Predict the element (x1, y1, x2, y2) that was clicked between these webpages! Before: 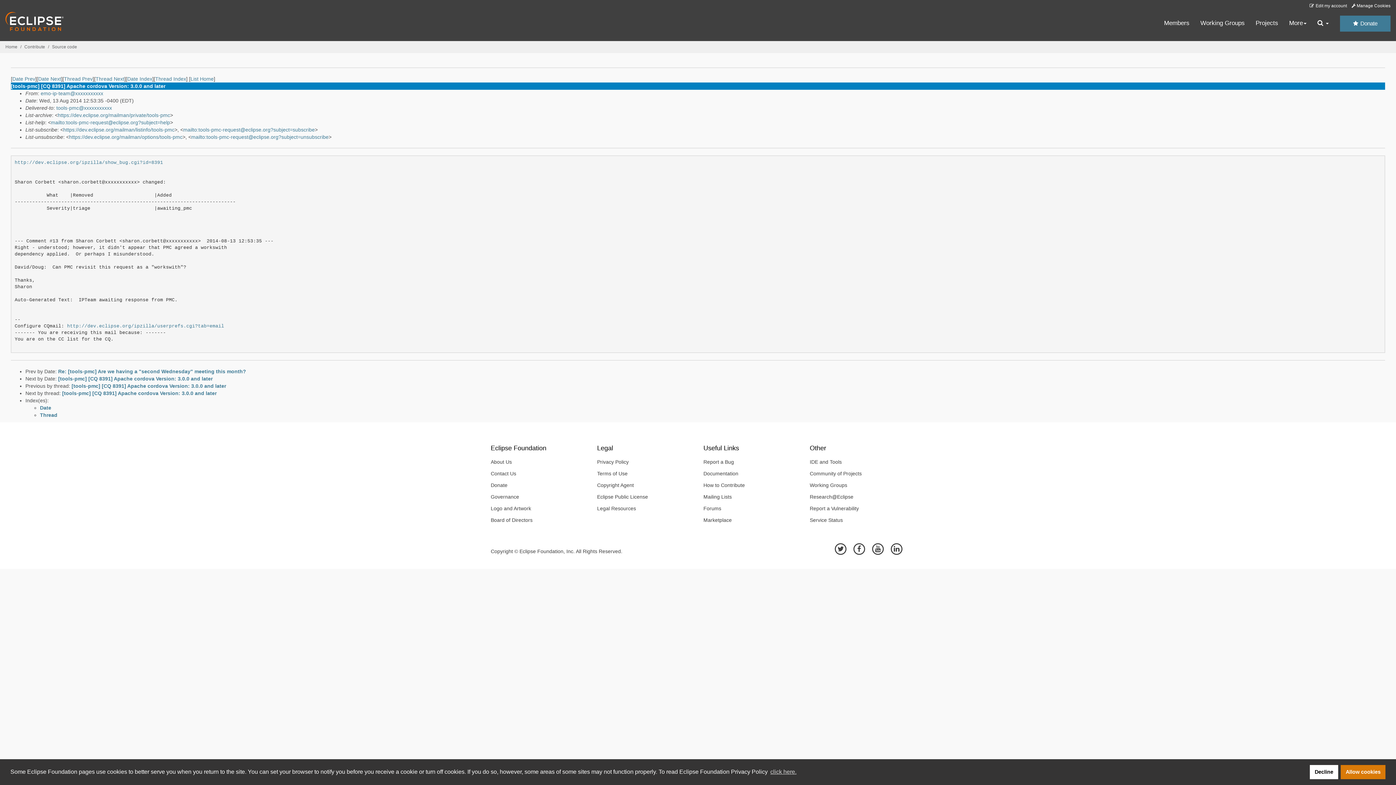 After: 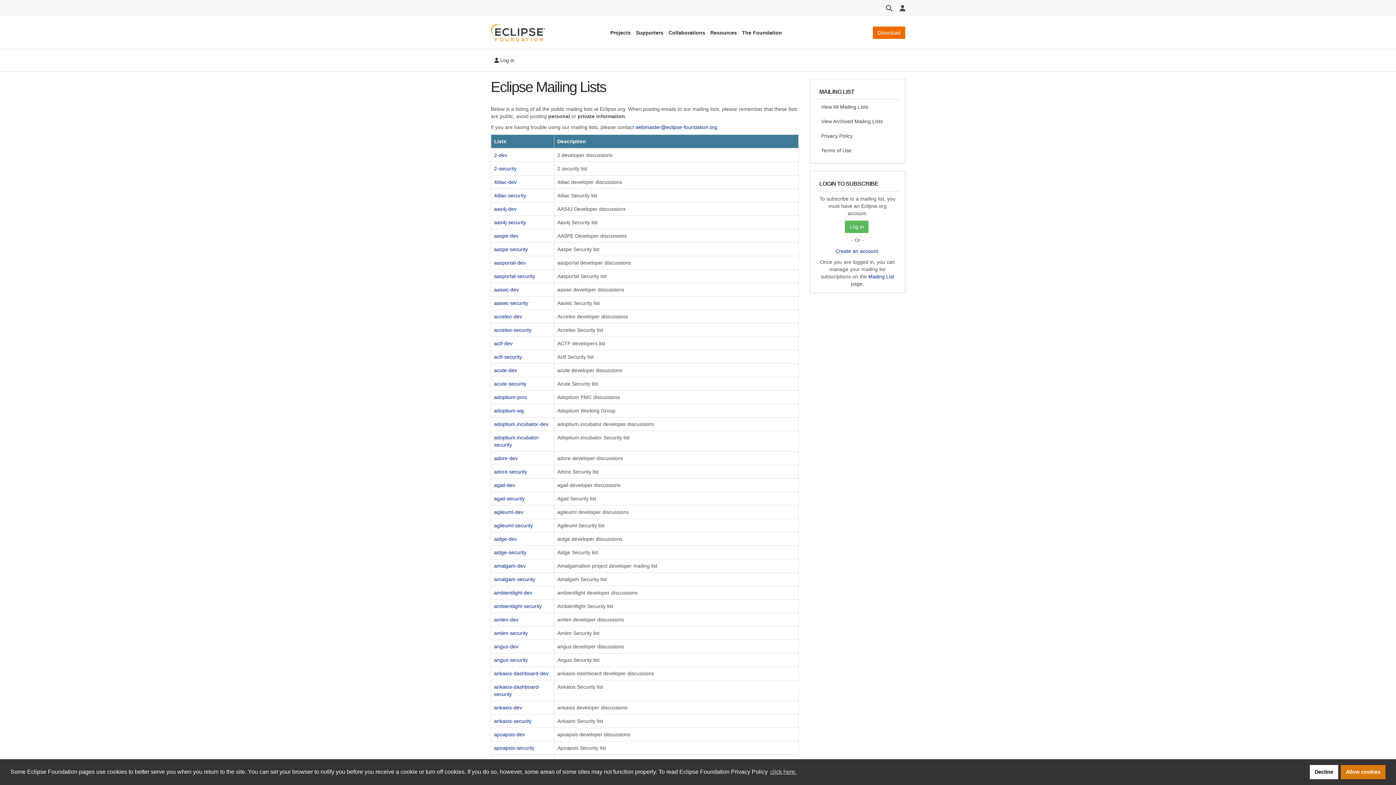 Action: label: Mailing Lists bbox: (698, 491, 799, 502)